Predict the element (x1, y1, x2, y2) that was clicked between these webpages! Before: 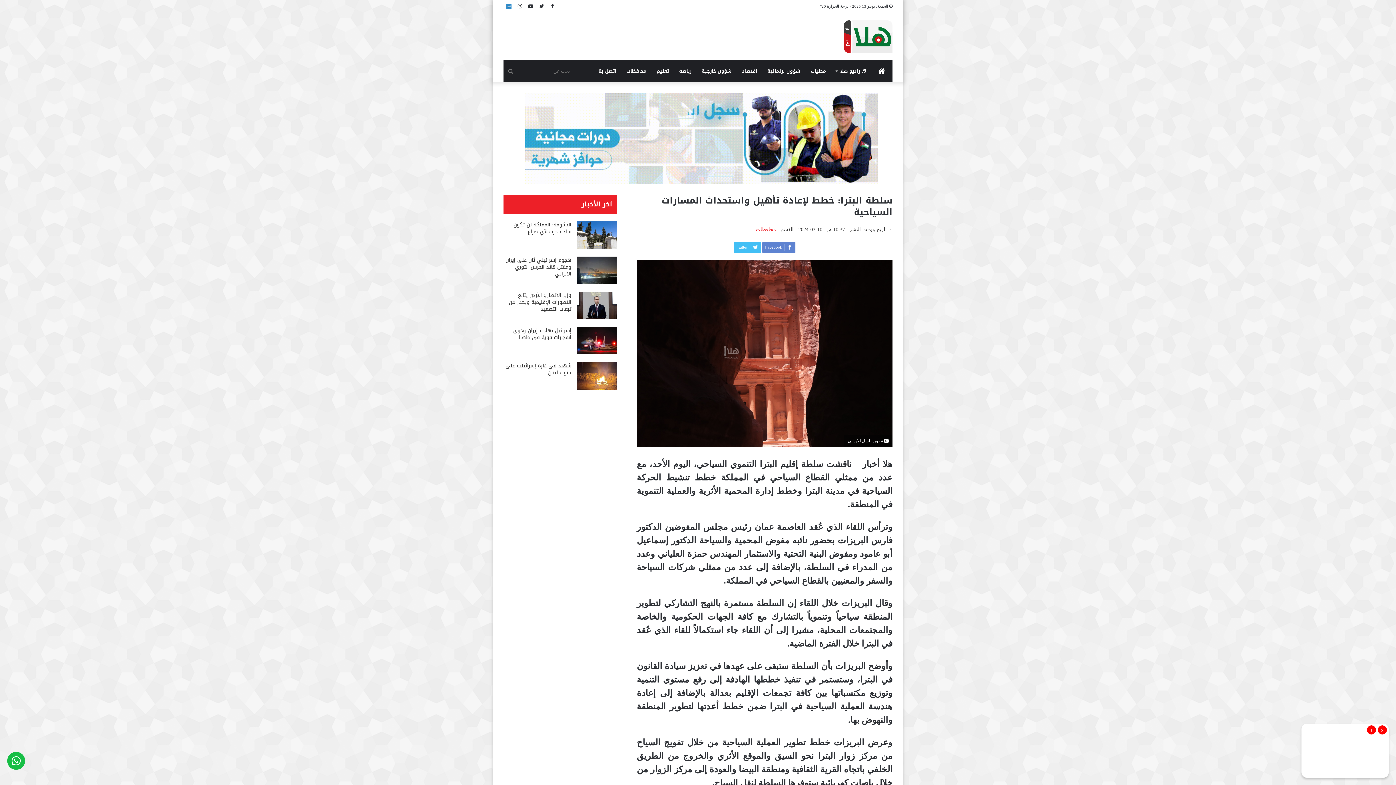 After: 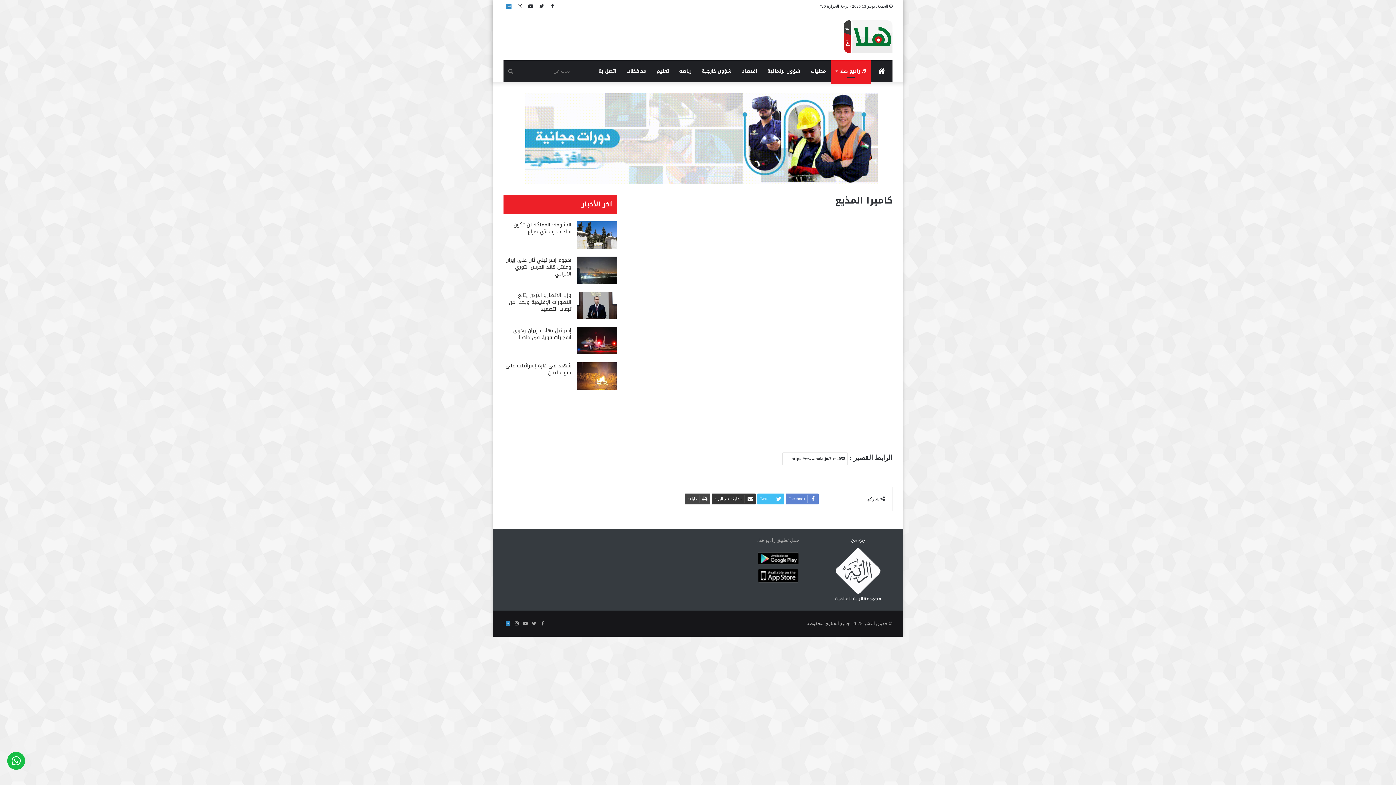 Action: label: + bbox: (1367, 725, 1376, 734)